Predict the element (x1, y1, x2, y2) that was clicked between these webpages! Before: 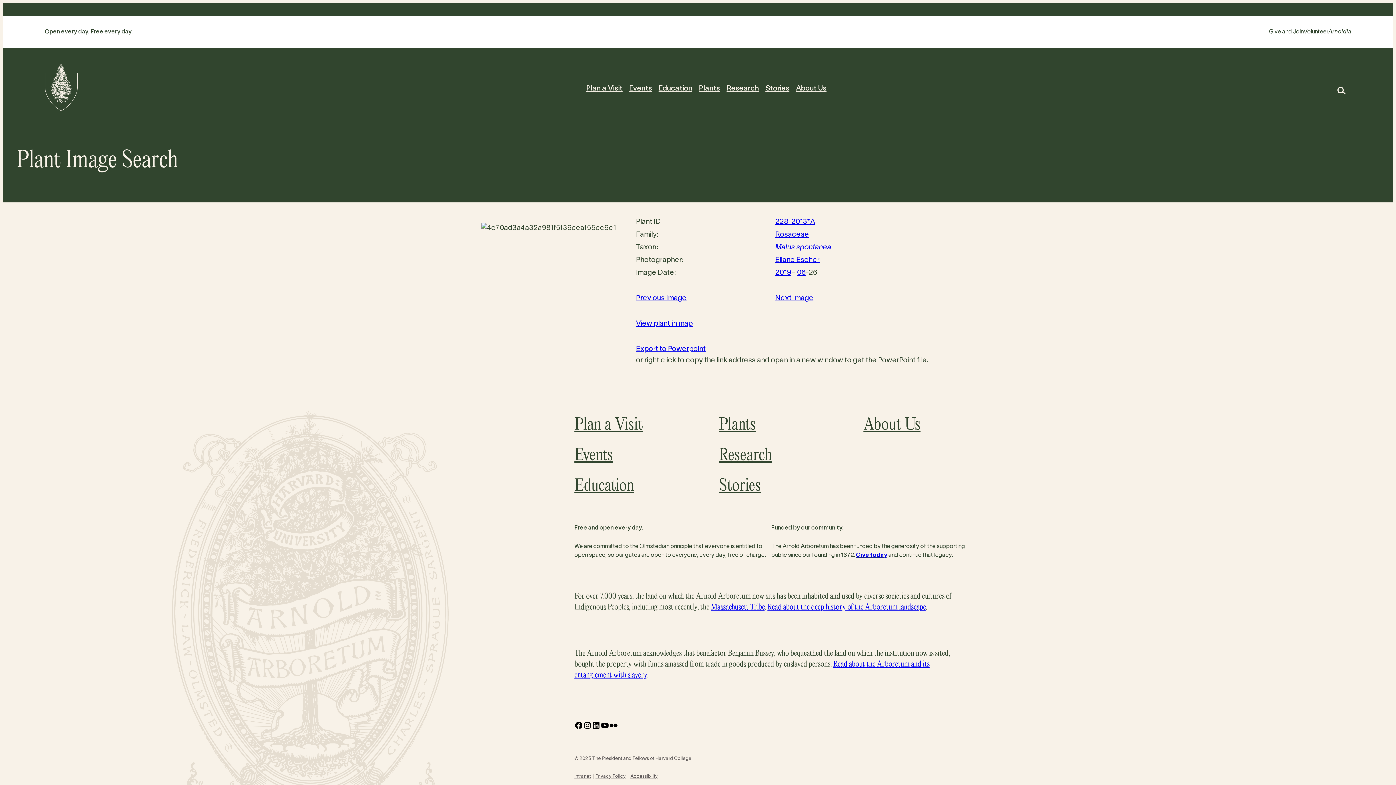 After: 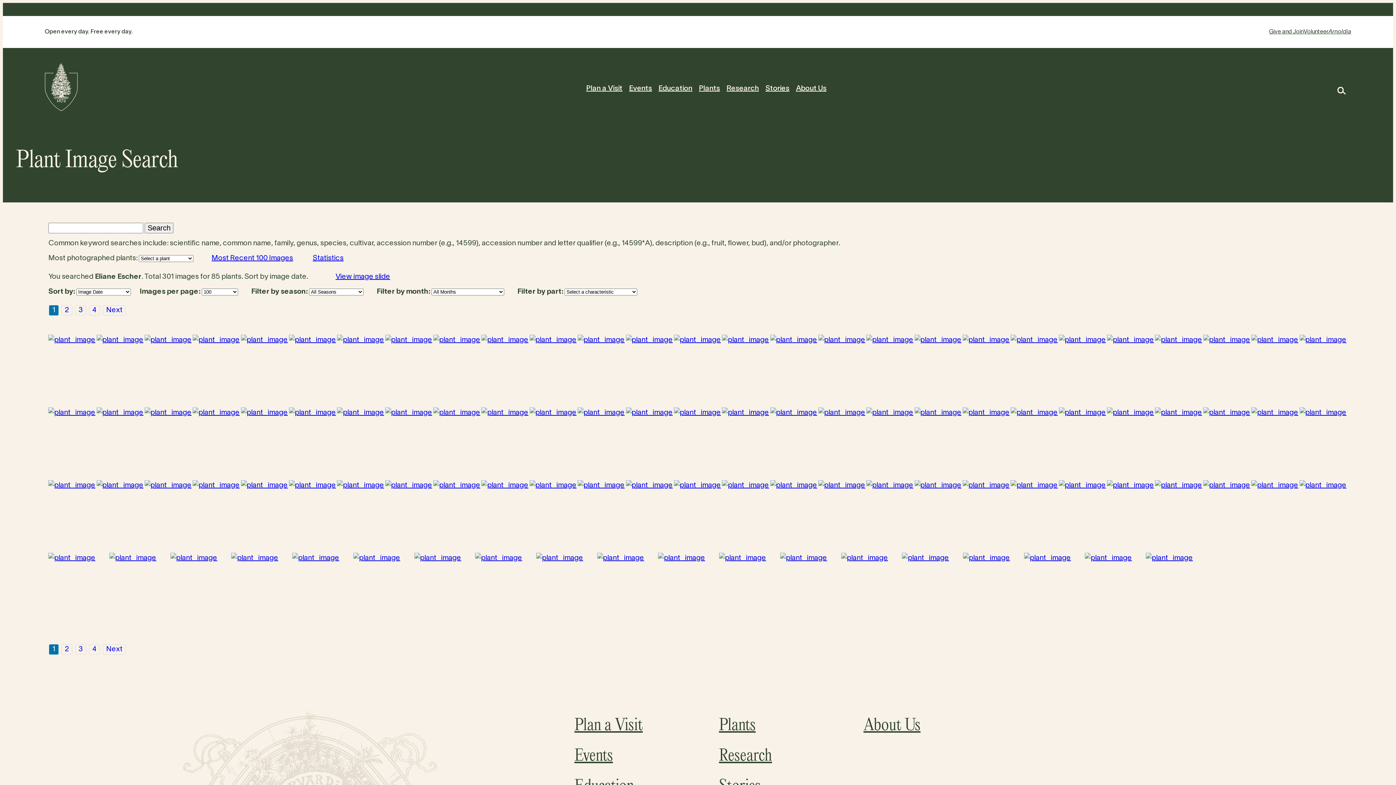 Action: label: Eliane Escher bbox: (775, 257, 819, 263)